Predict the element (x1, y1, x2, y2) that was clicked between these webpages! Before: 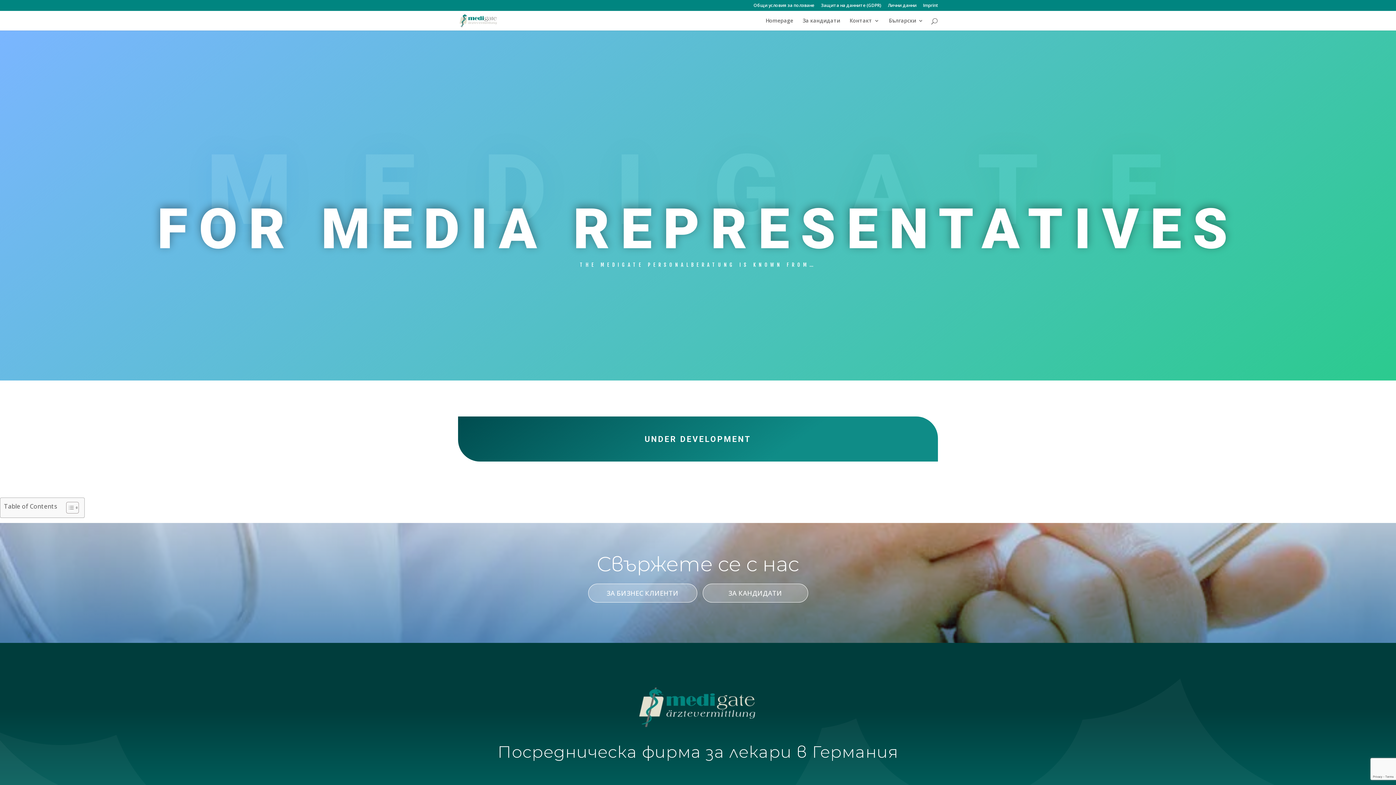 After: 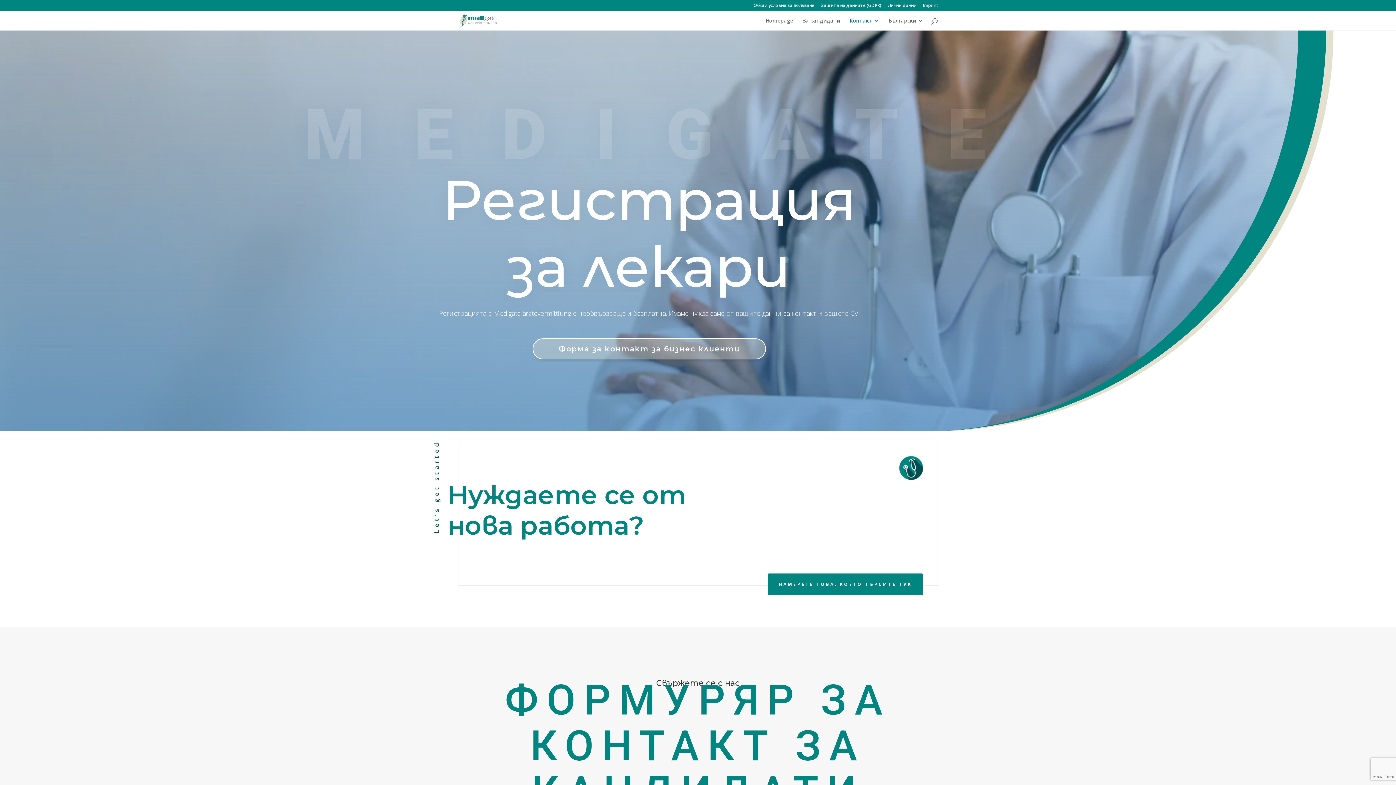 Action: label: ЗА КАНДИДАТИ bbox: (702, 584, 808, 602)